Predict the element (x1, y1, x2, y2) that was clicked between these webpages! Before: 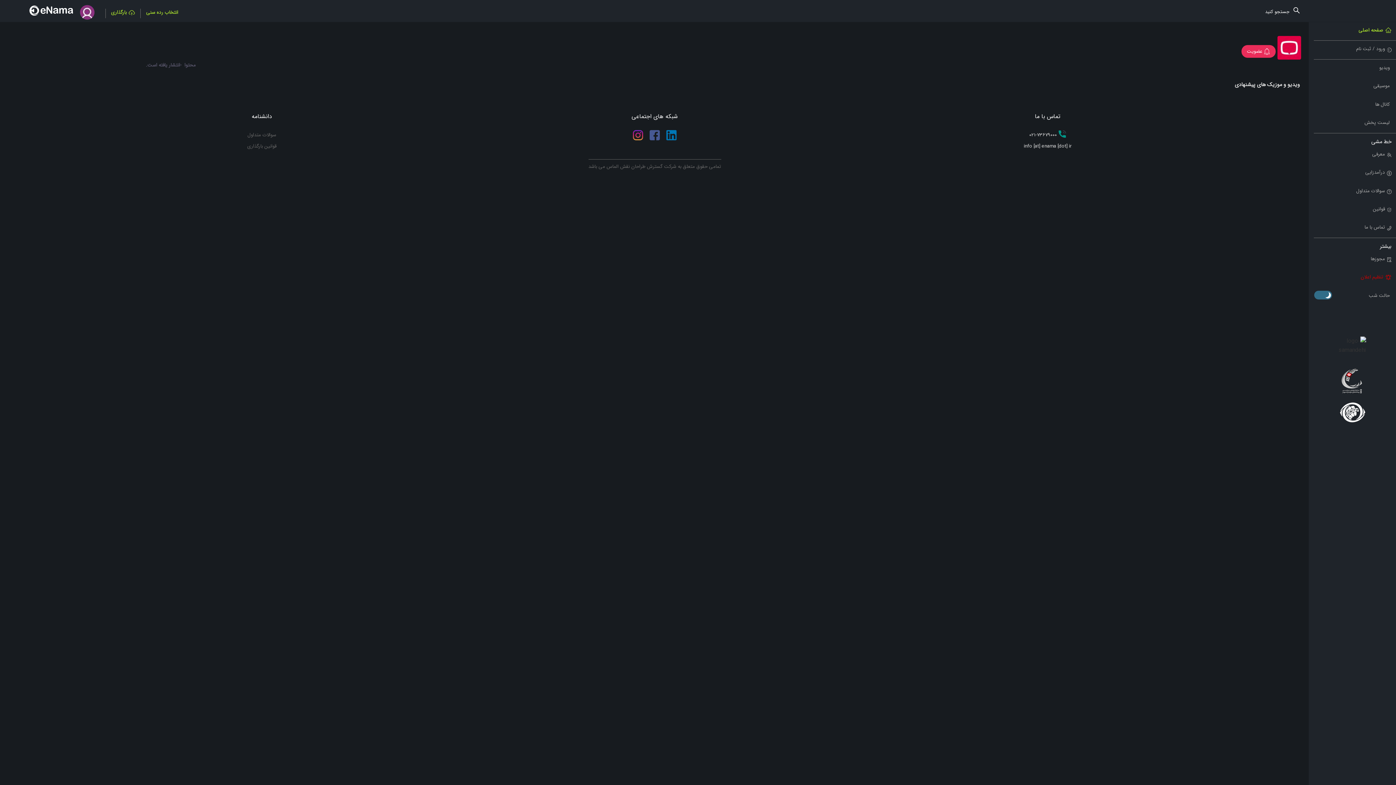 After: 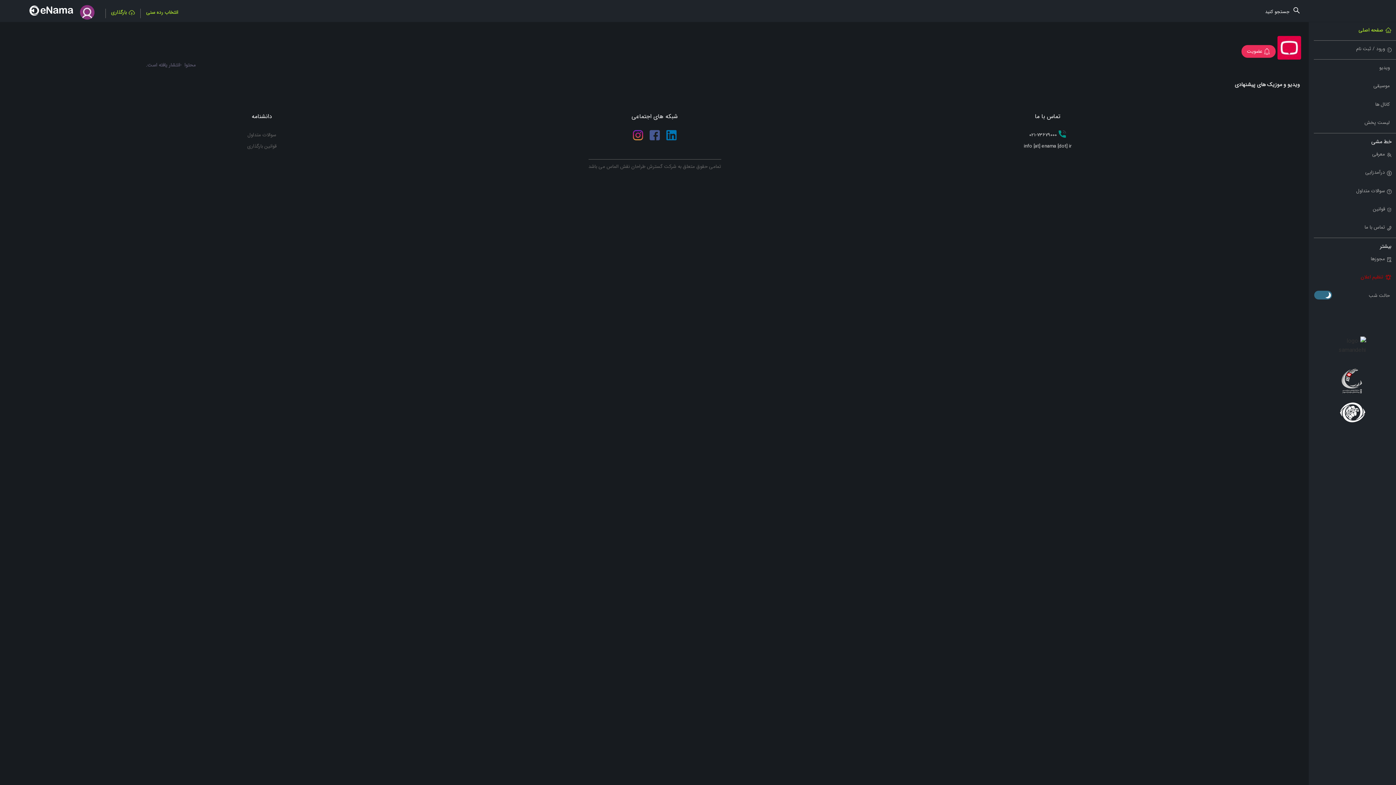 Action: bbox: (1339, 305, 1366, 333)